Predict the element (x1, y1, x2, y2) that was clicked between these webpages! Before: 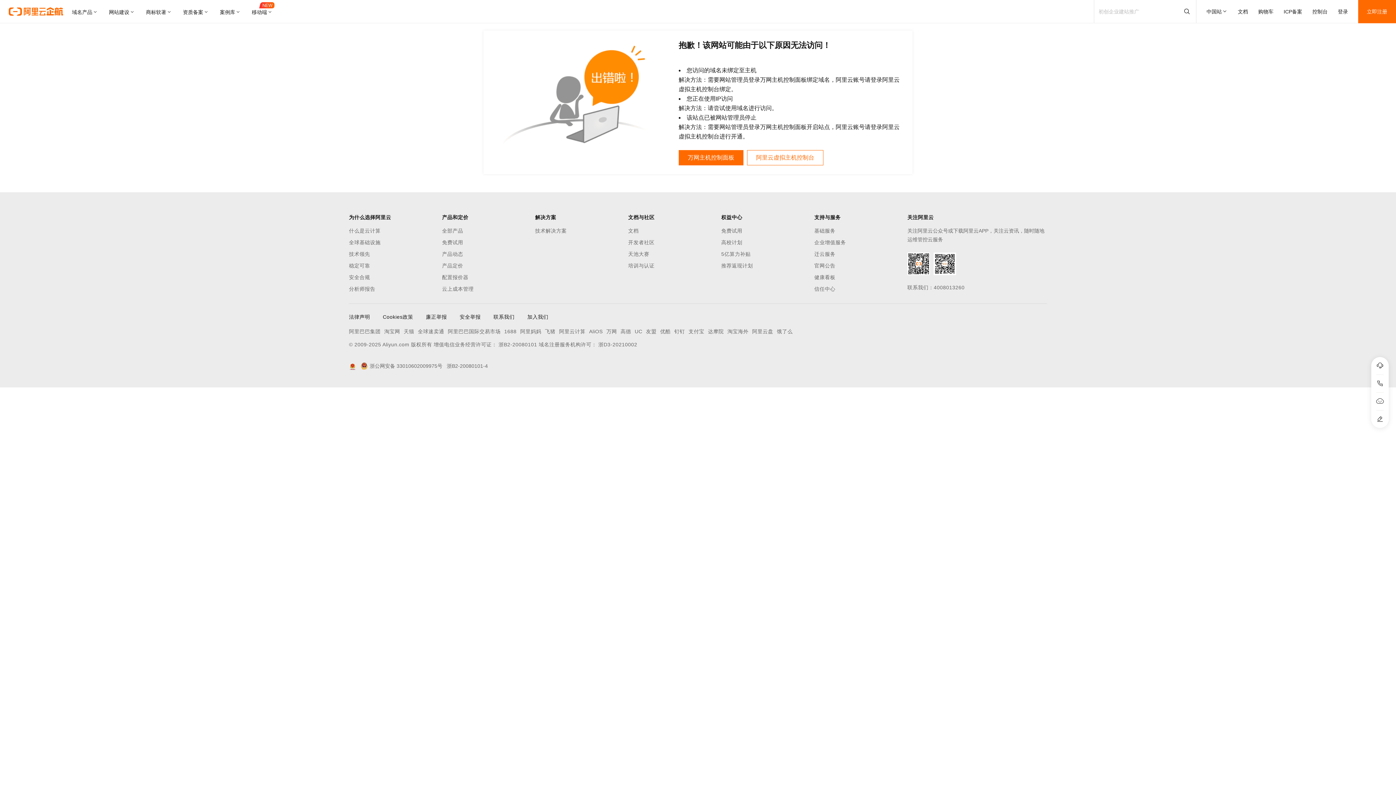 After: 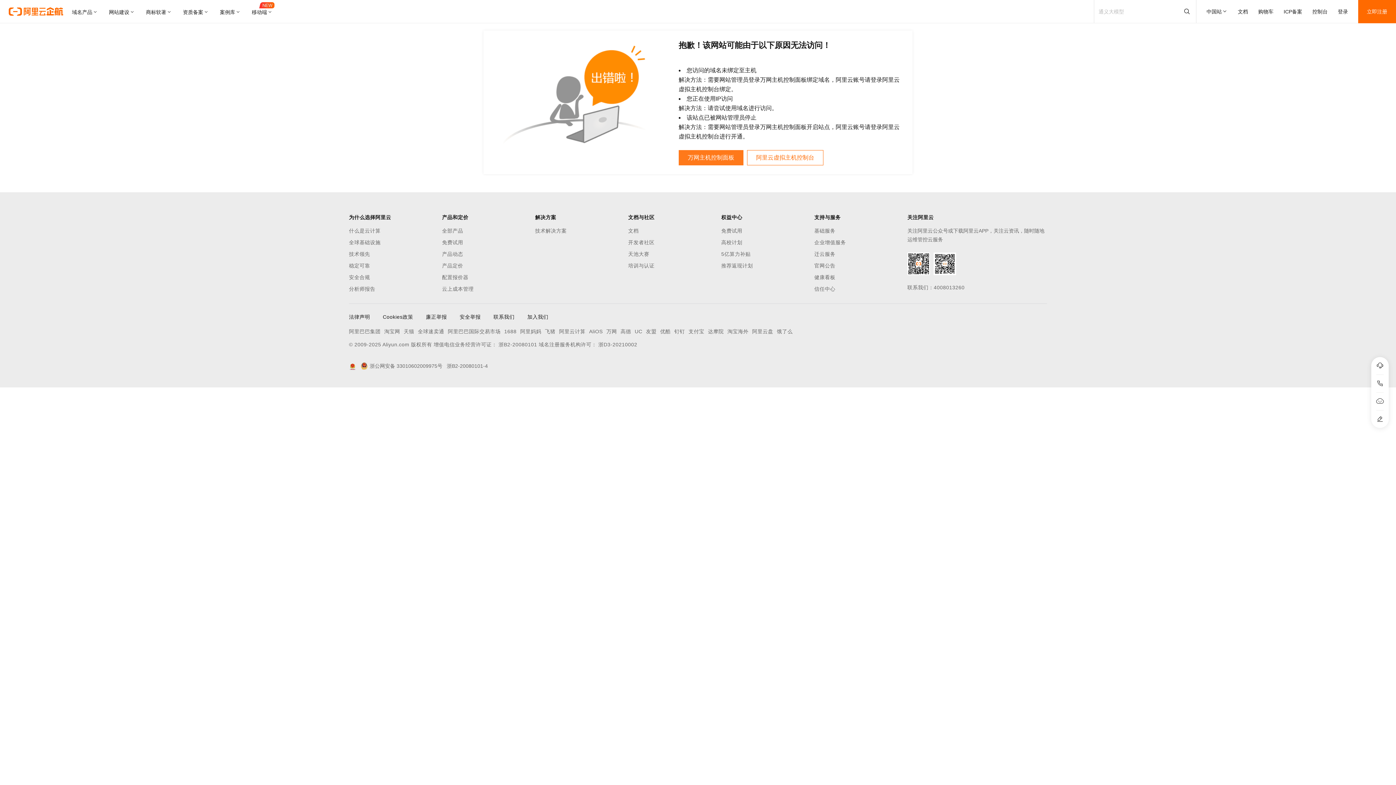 Action: label: 万网主机控制面板 bbox: (678, 150, 743, 165)